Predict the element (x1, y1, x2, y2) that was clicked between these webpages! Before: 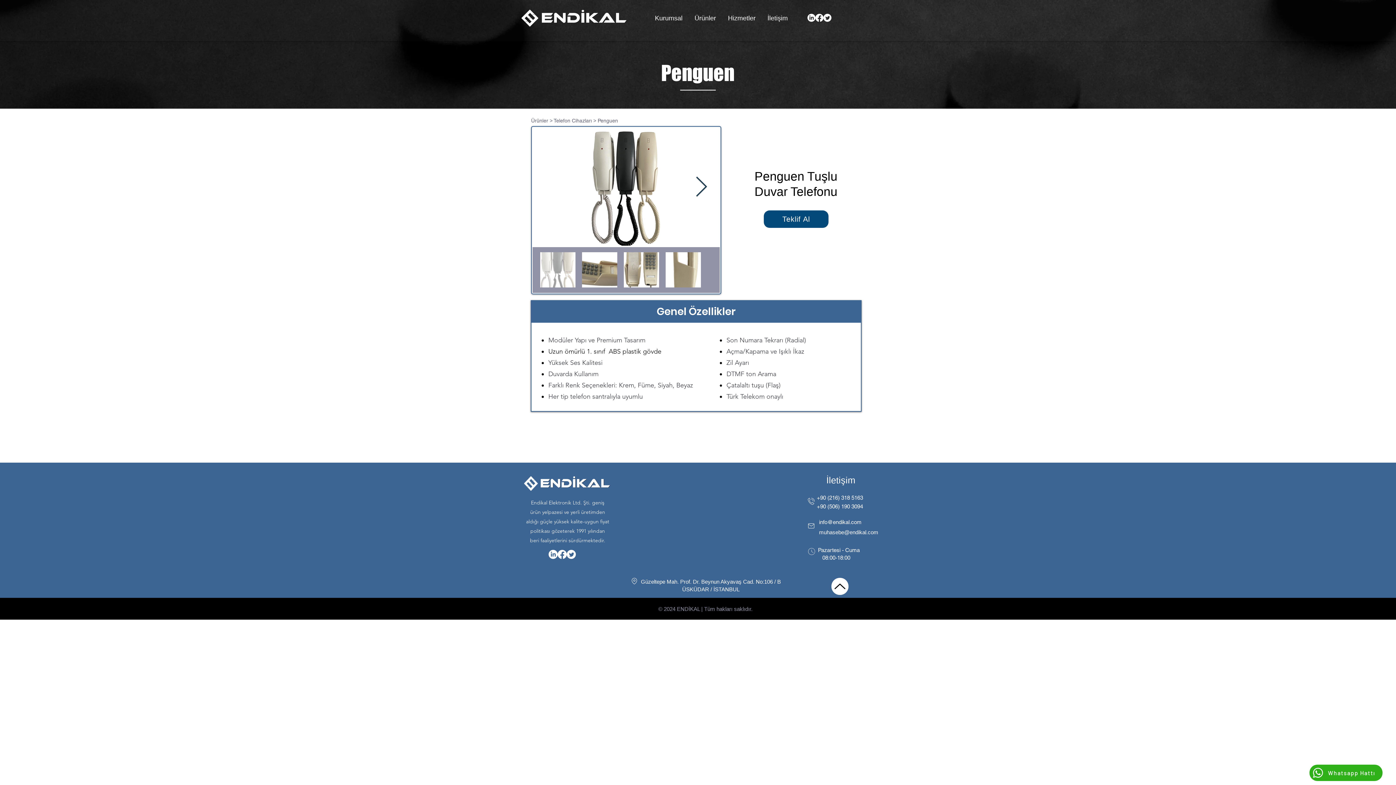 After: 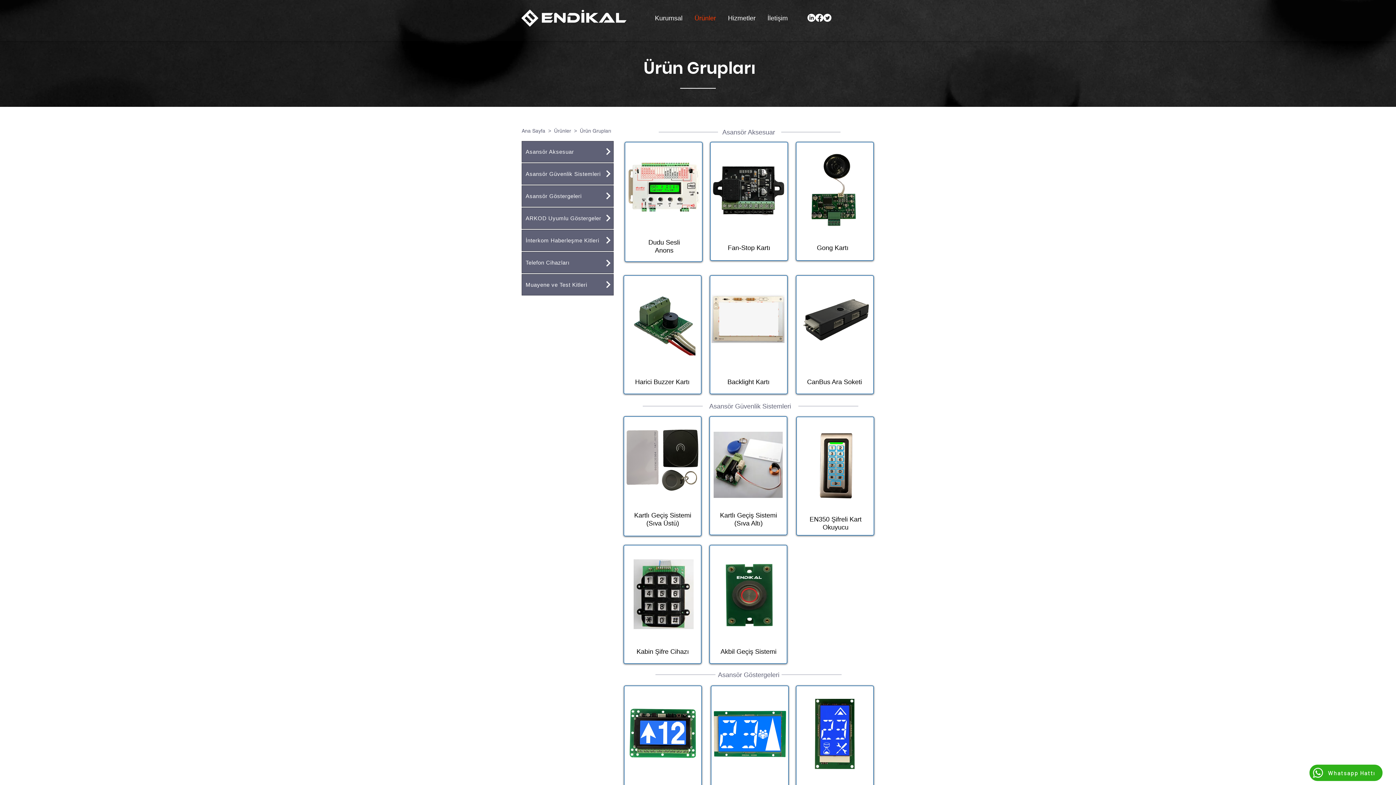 Action: bbox: (531, 117, 548, 123) label: Ürünler